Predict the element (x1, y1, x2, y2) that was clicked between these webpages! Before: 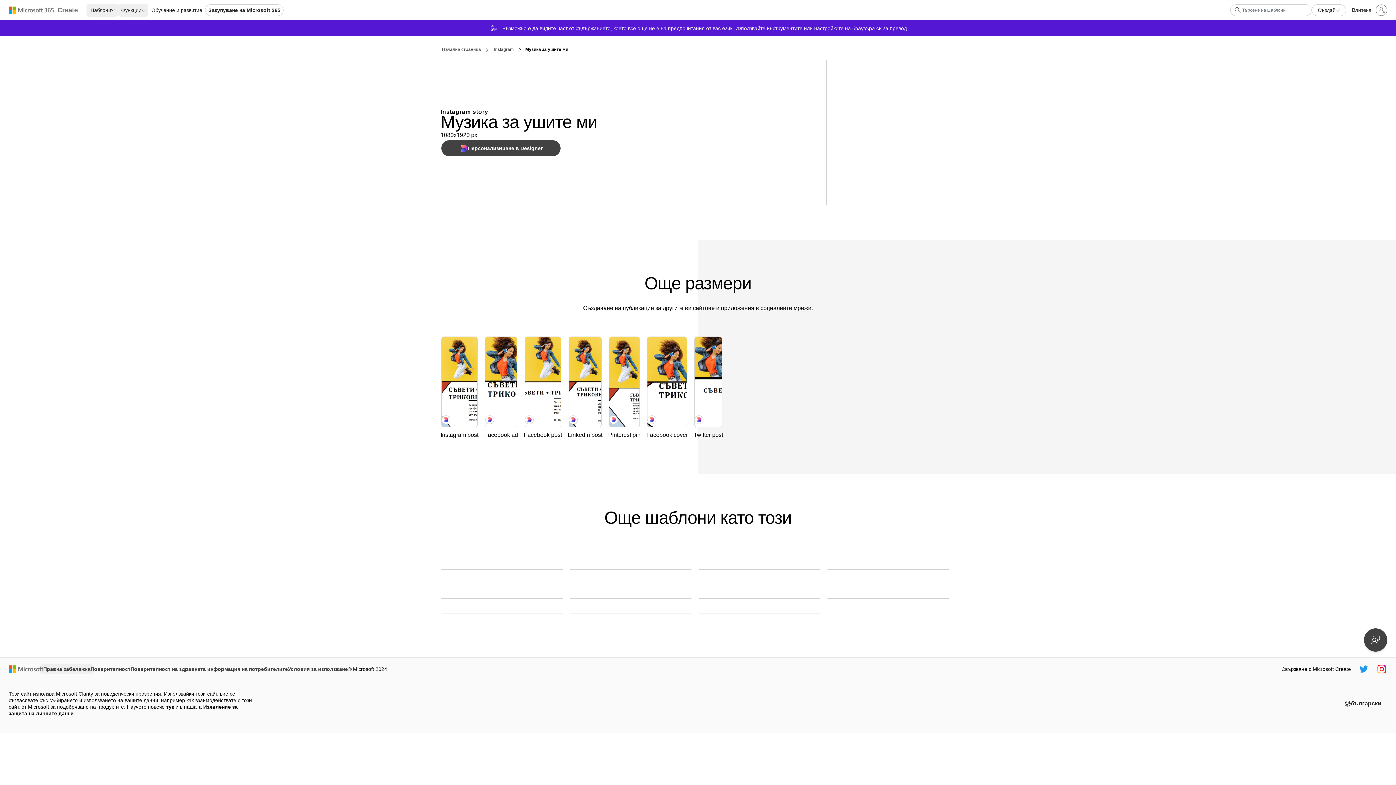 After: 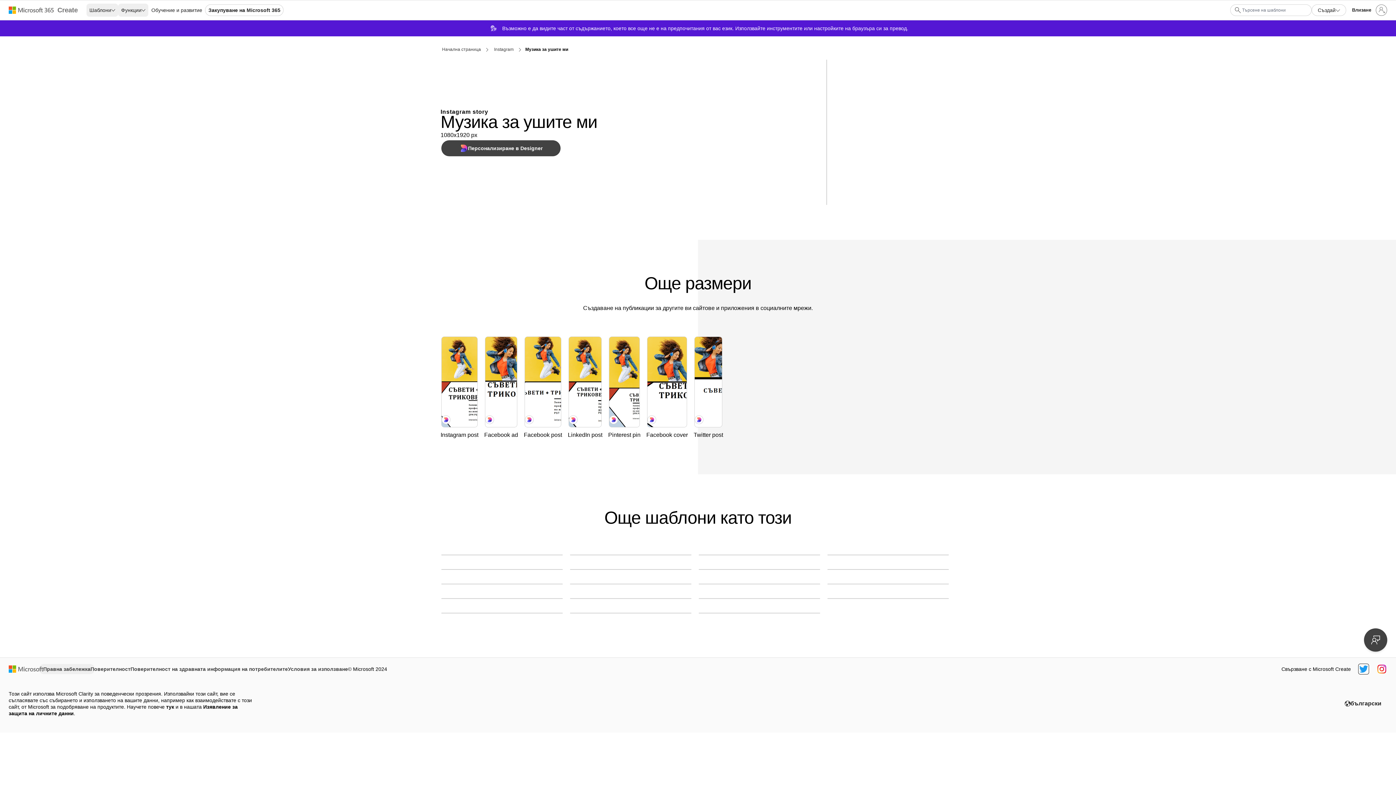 Action: bbox: (1359, 665, 1368, 673) label: Манипулатор на Twitter в Microsoft Create